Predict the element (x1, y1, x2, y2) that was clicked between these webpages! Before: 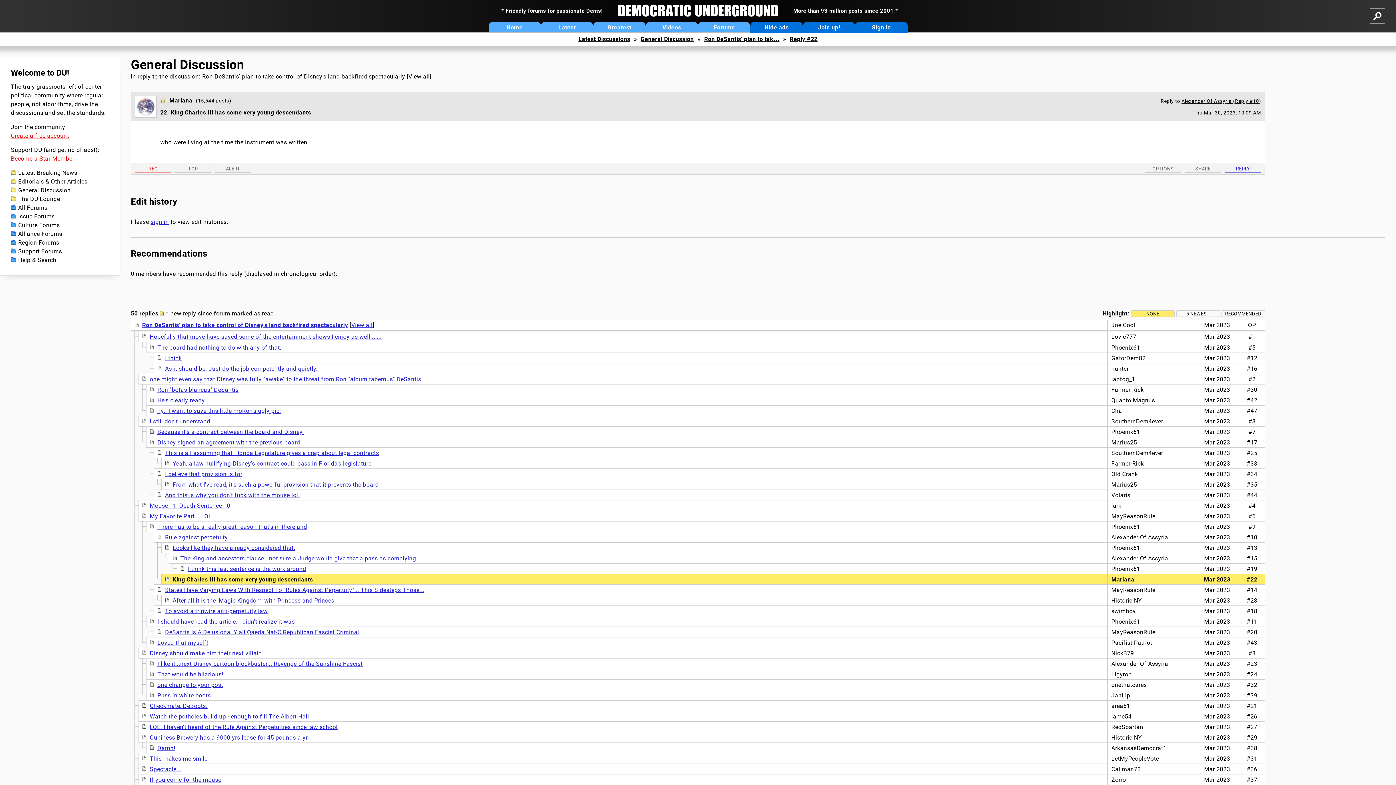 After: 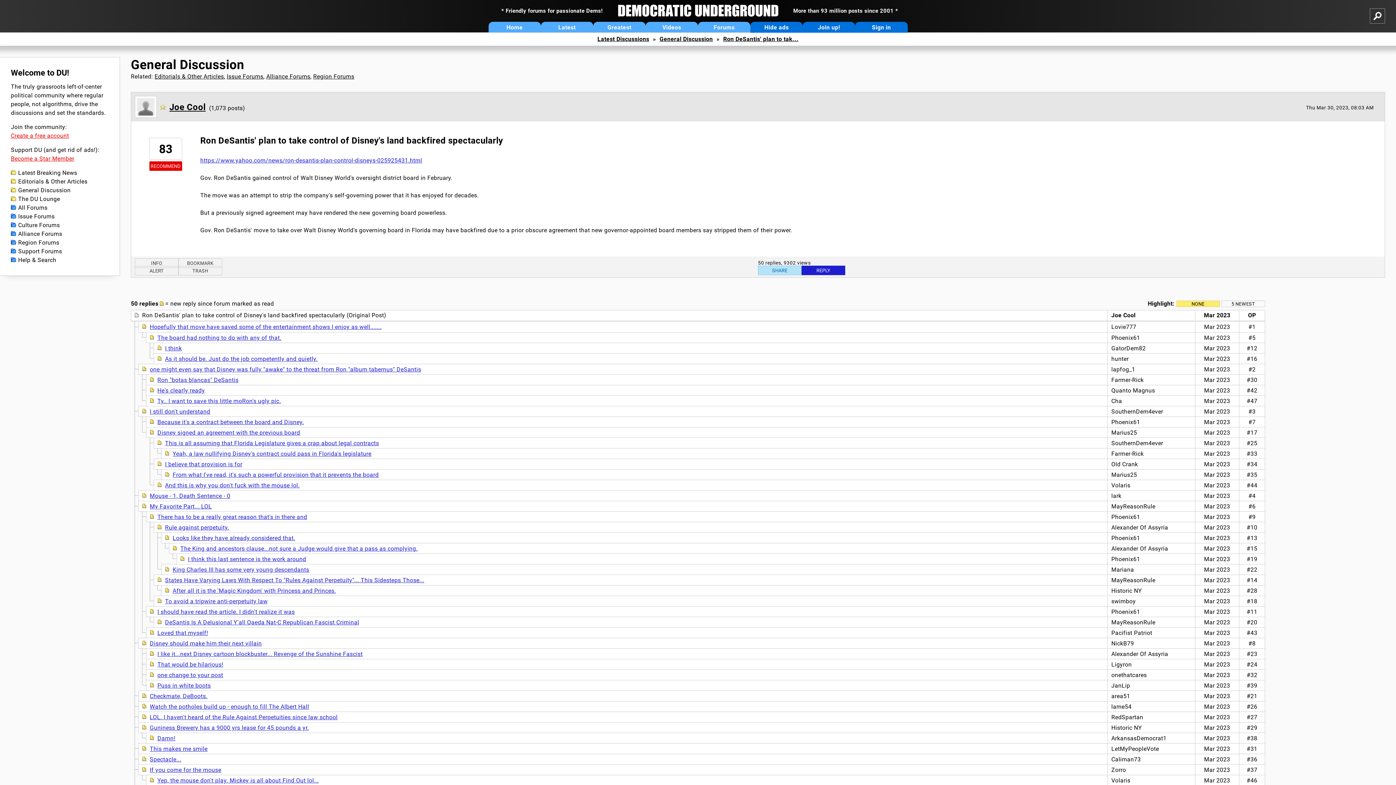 Action: label: View all bbox: (408, 73, 429, 80)